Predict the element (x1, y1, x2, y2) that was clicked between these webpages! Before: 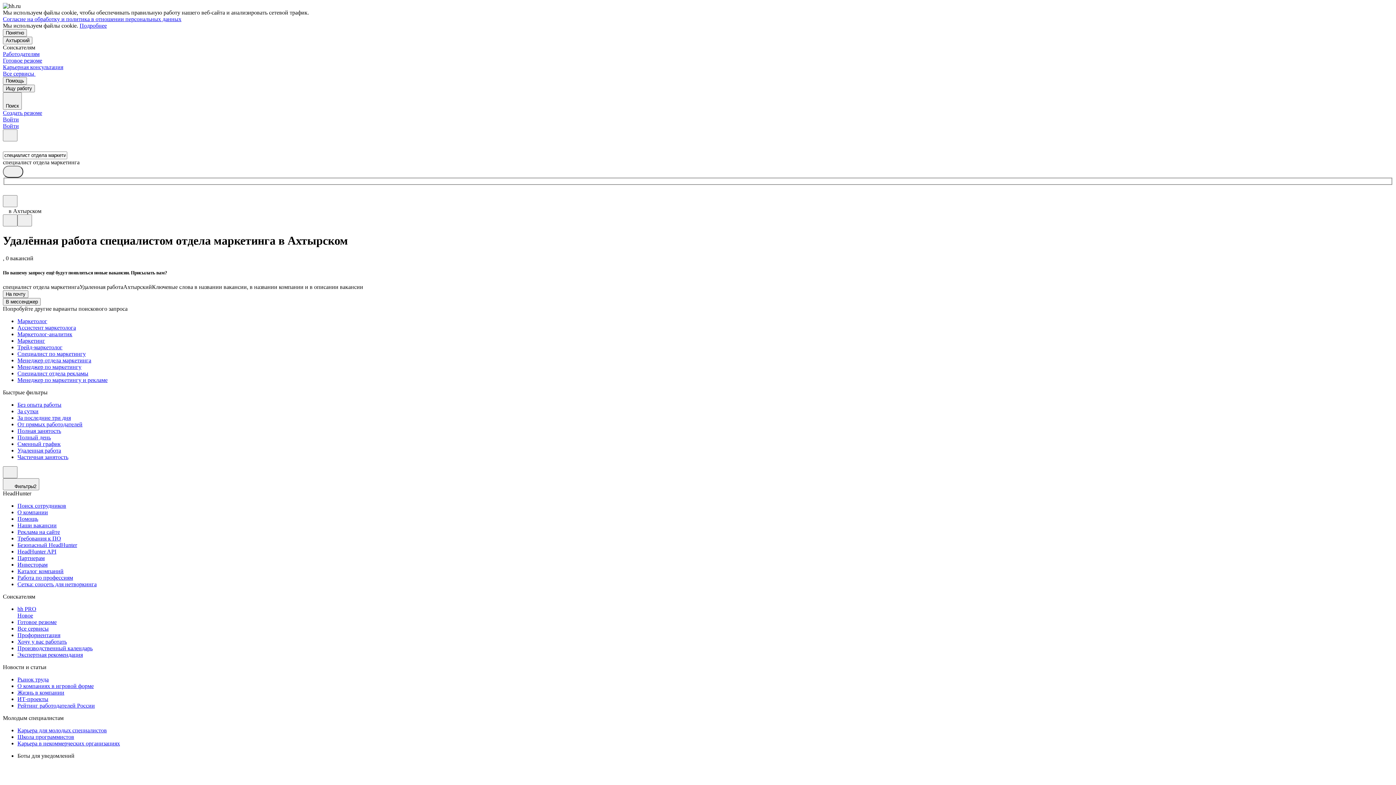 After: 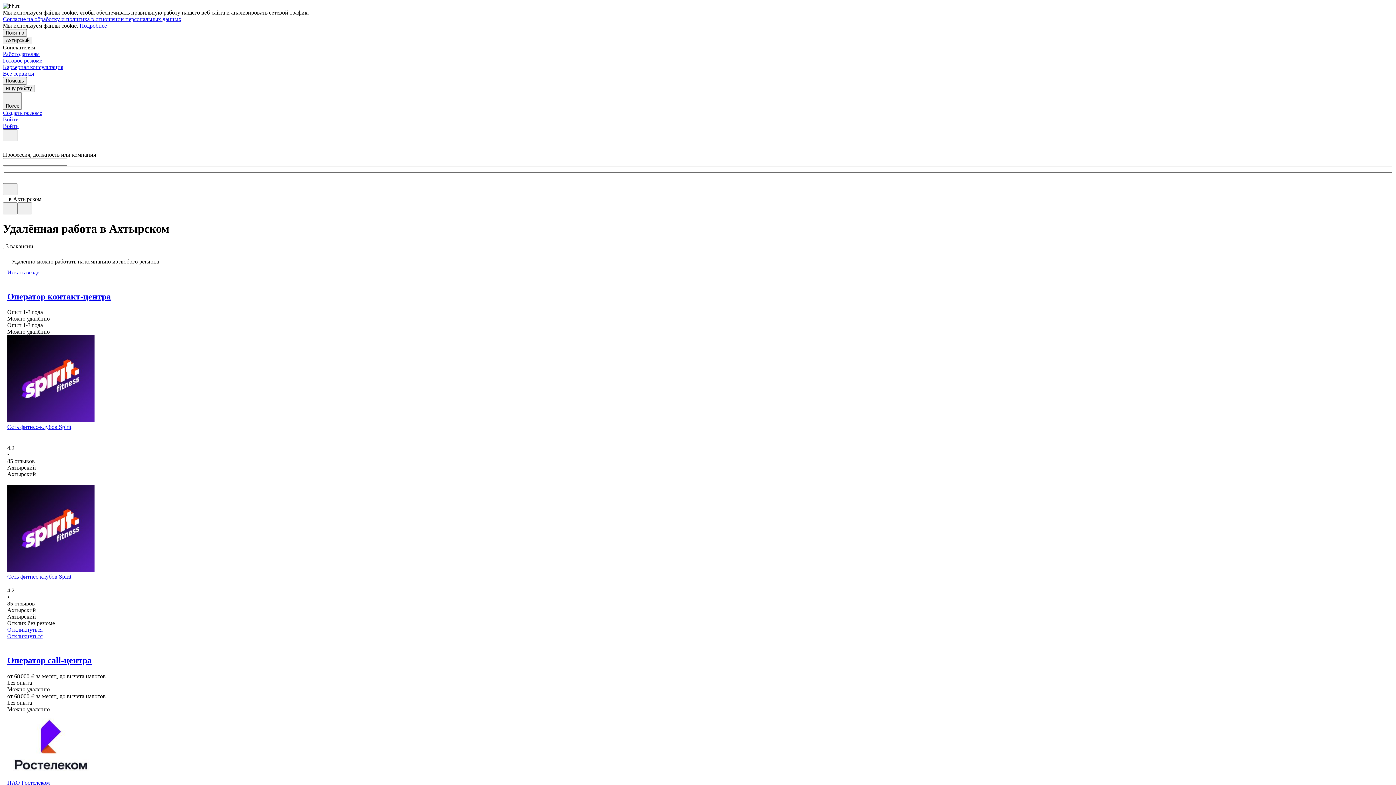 Action: label: Удаленная работа bbox: (17, 447, 1393, 454)